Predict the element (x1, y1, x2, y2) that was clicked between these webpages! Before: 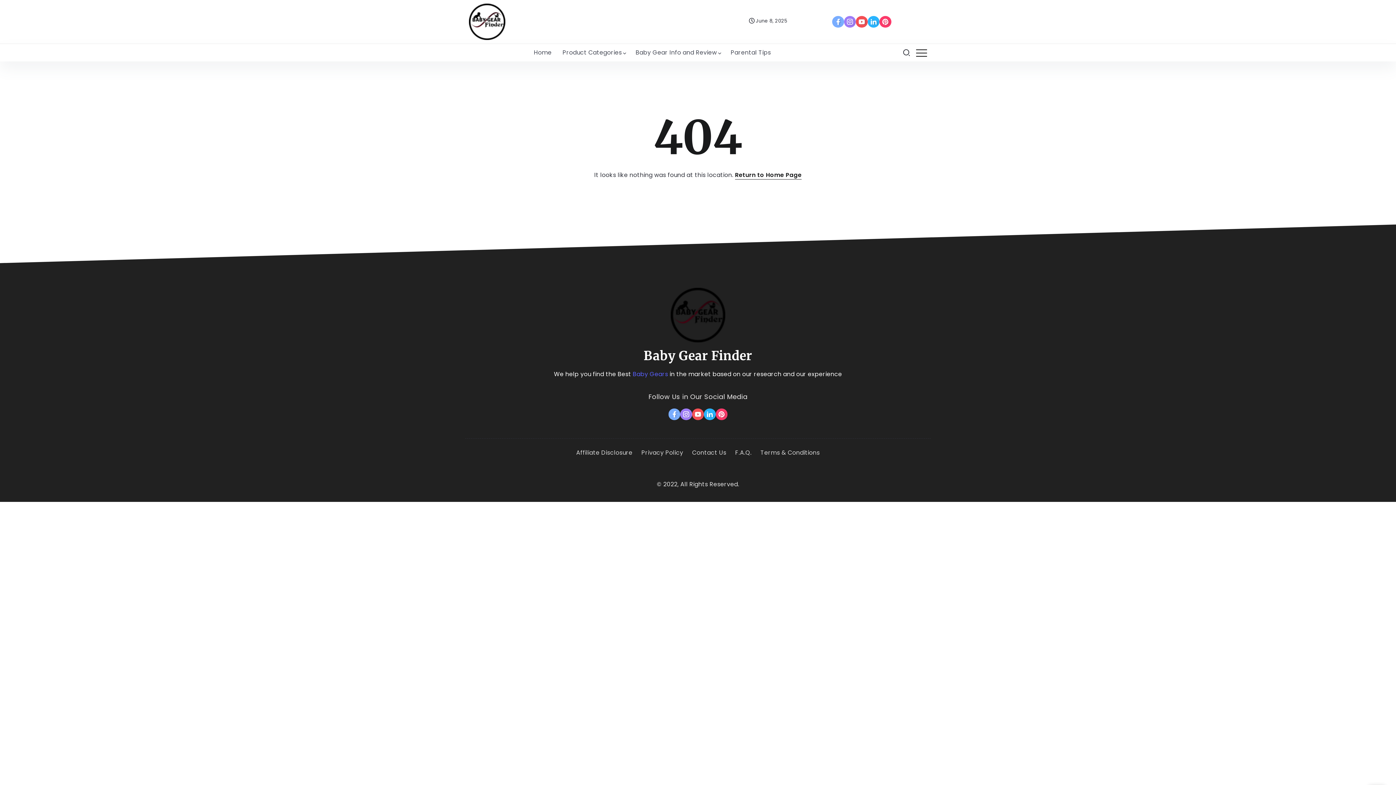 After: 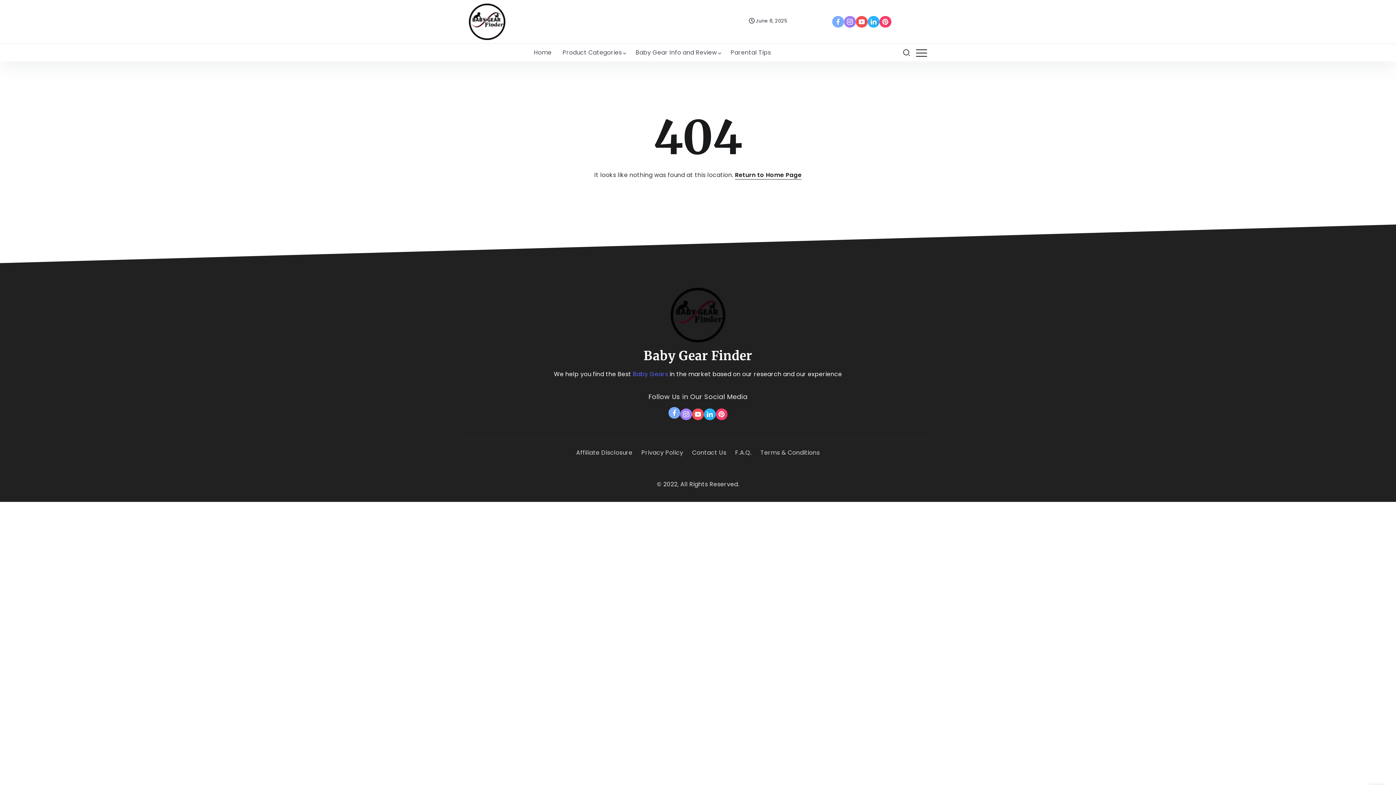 Action: bbox: (668, 408, 680, 420)